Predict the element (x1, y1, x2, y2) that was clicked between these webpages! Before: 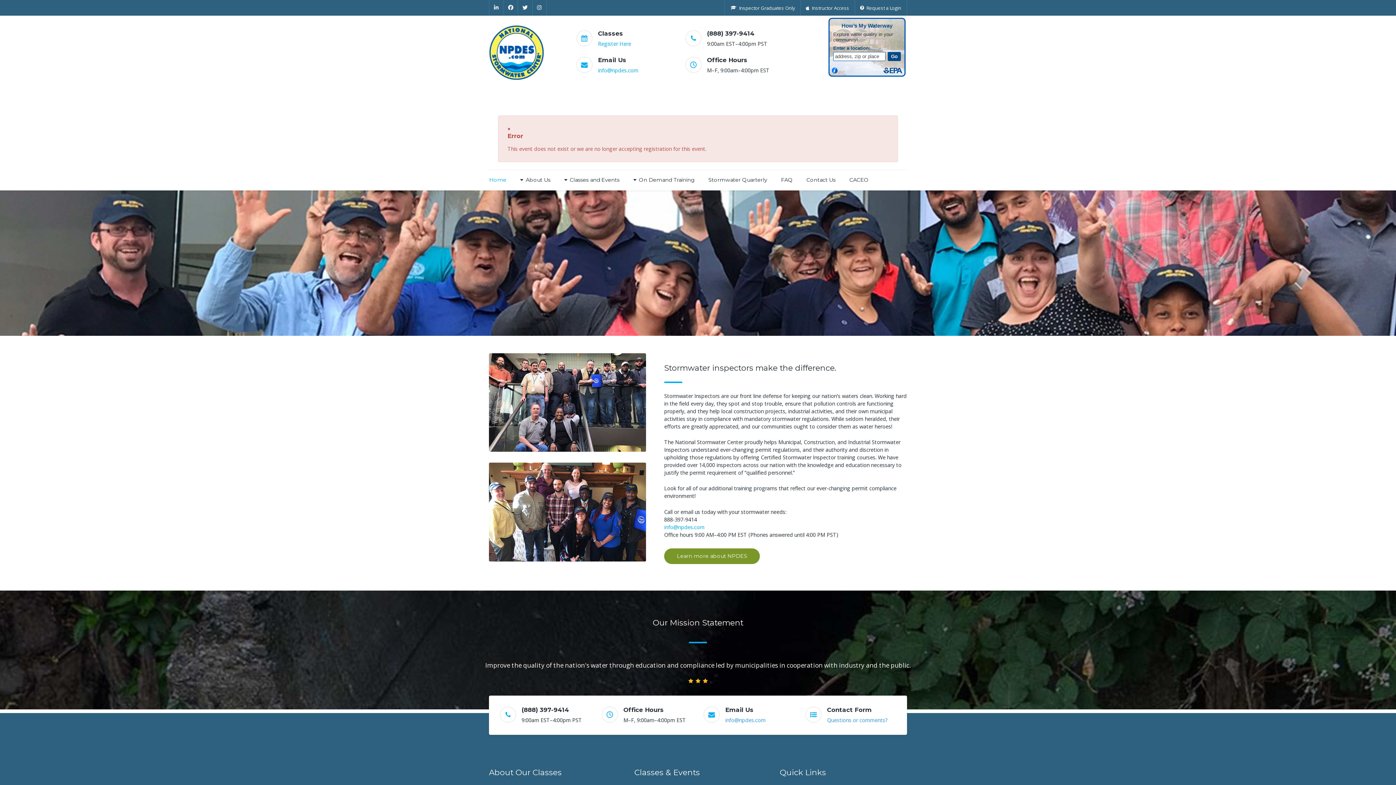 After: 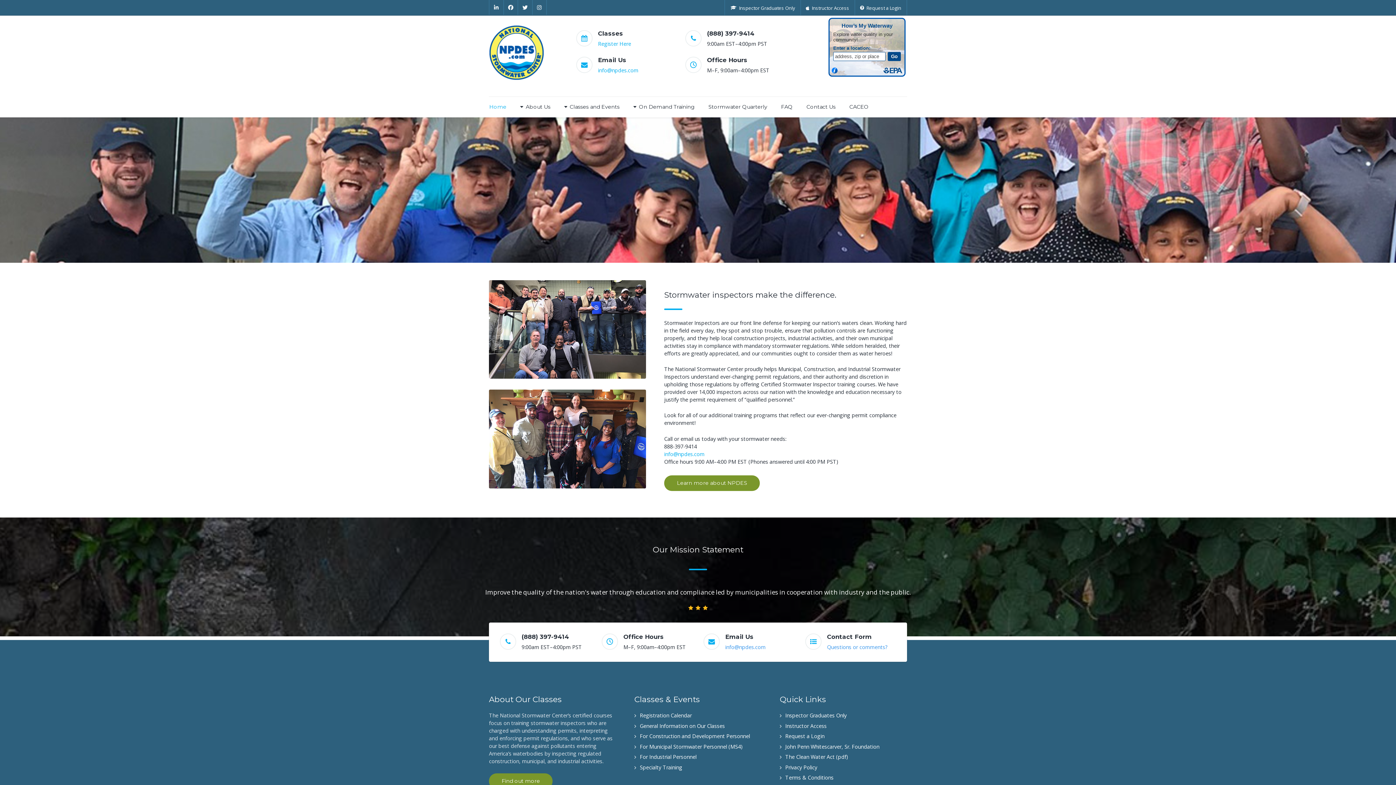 Action: bbox: (483, 169, 512, 190) label: Home